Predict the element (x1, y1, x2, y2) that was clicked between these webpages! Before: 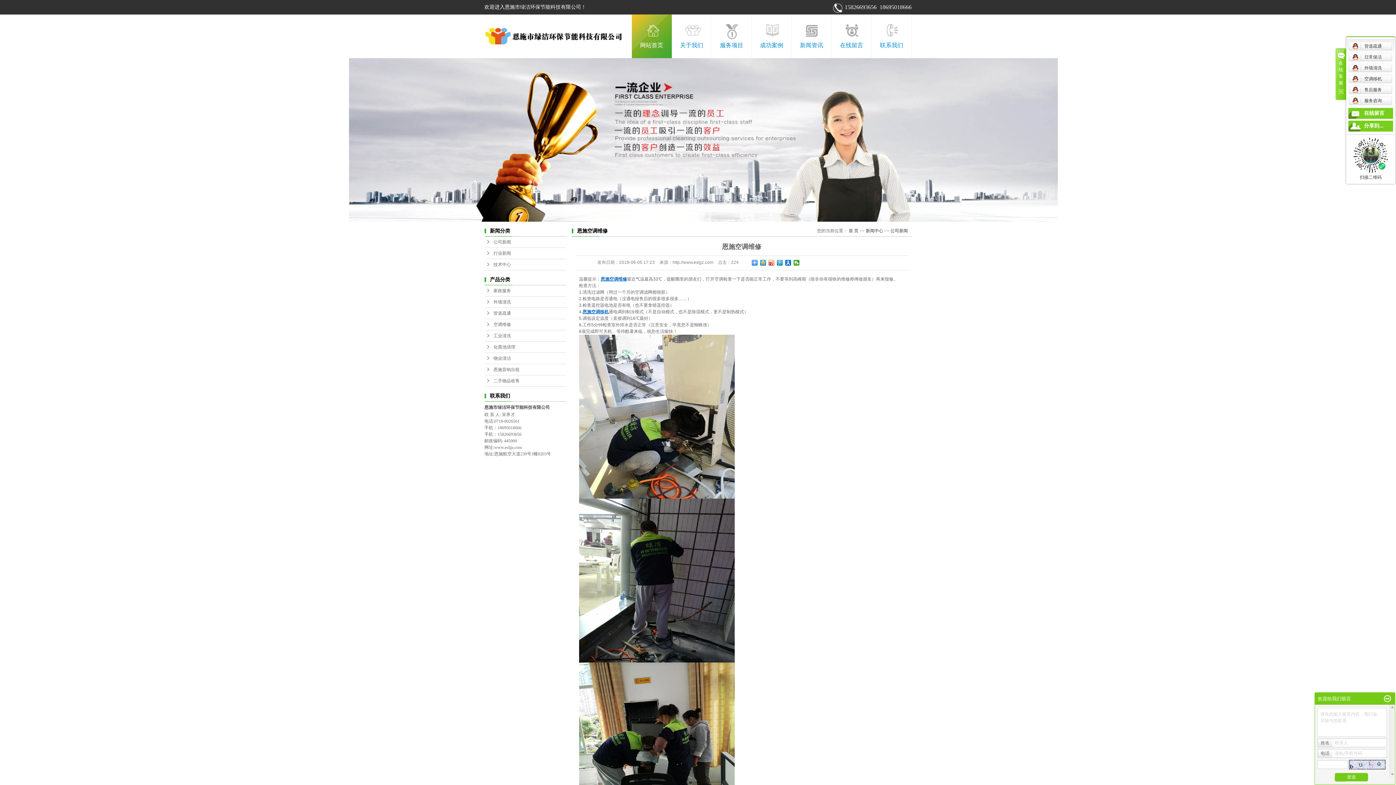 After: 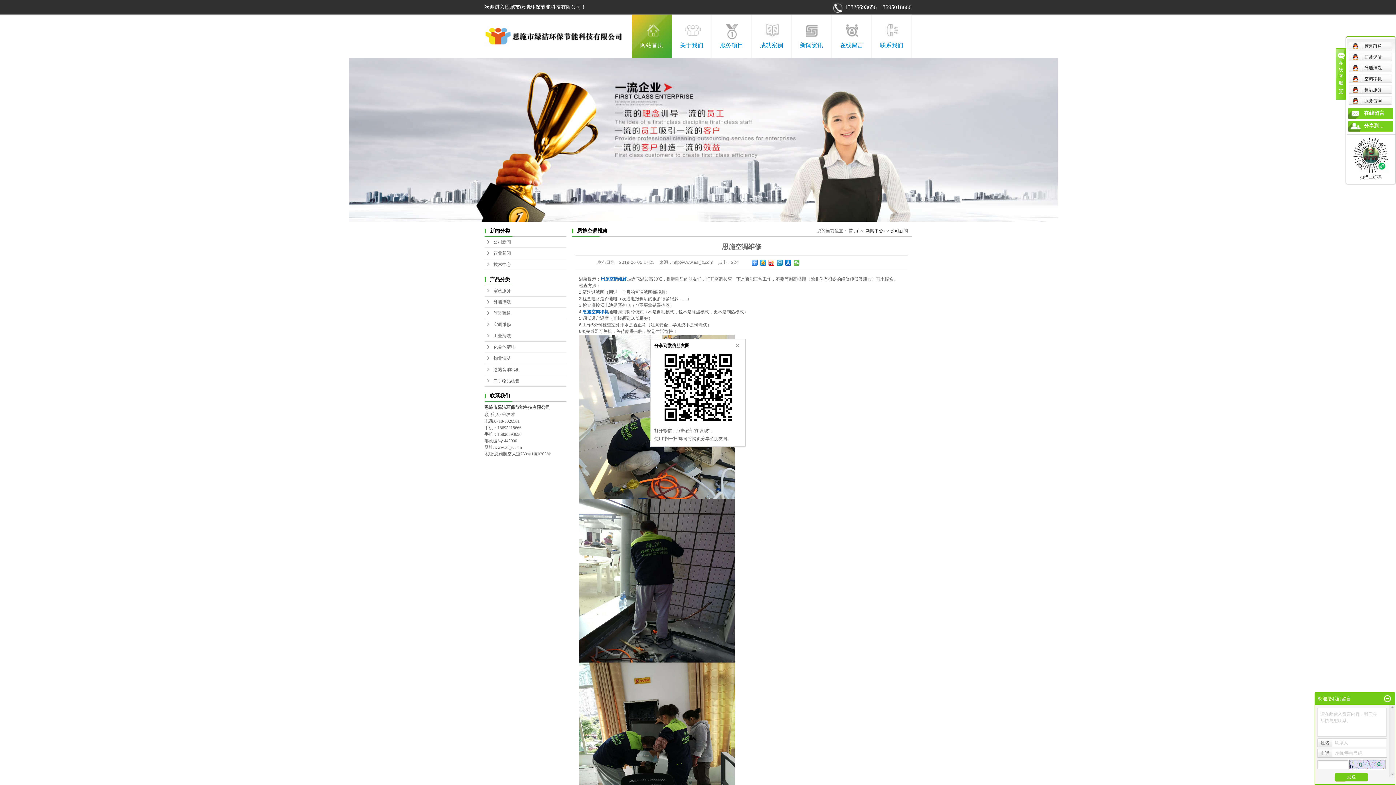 Action: bbox: (793, 260, 799, 265)